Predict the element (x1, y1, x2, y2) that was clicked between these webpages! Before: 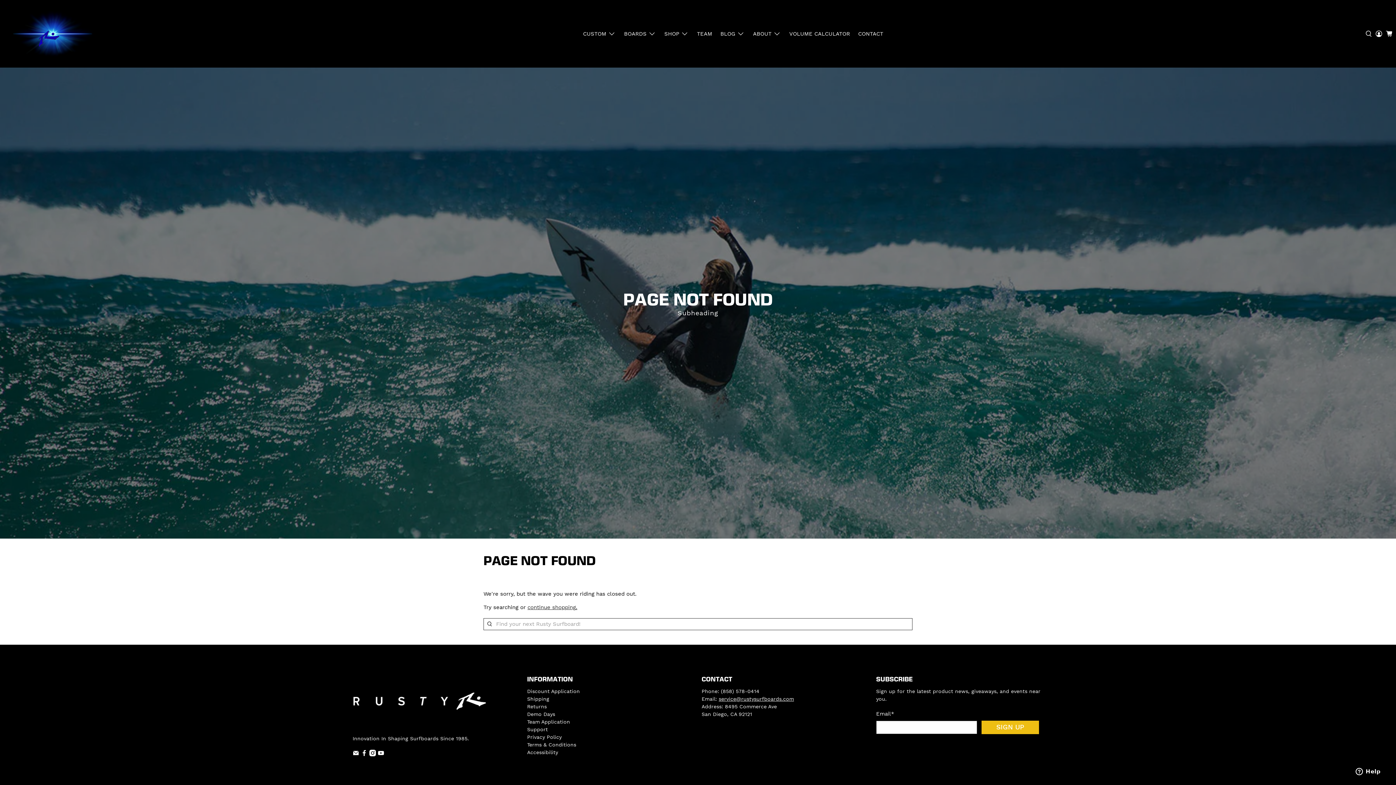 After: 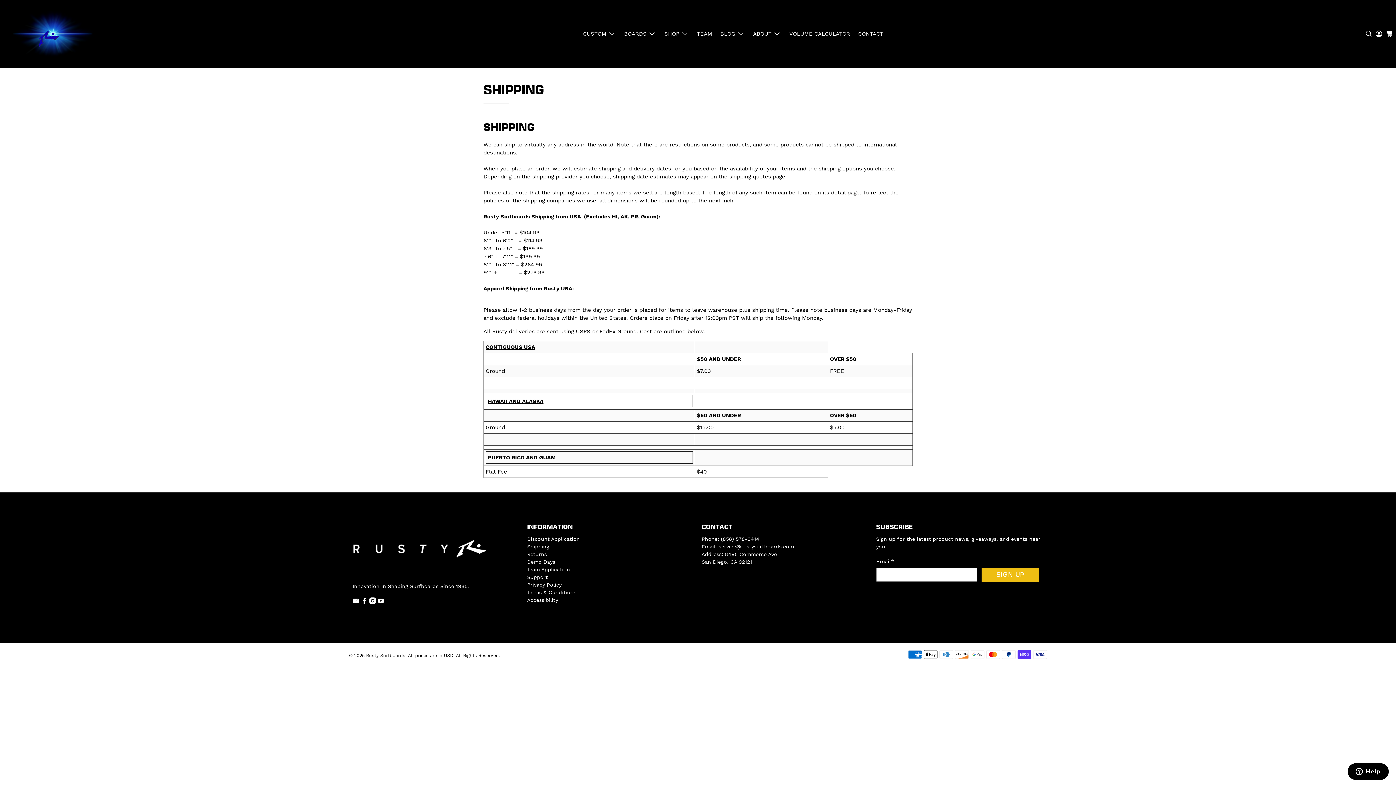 Action: label: Shipping bbox: (527, 696, 549, 702)